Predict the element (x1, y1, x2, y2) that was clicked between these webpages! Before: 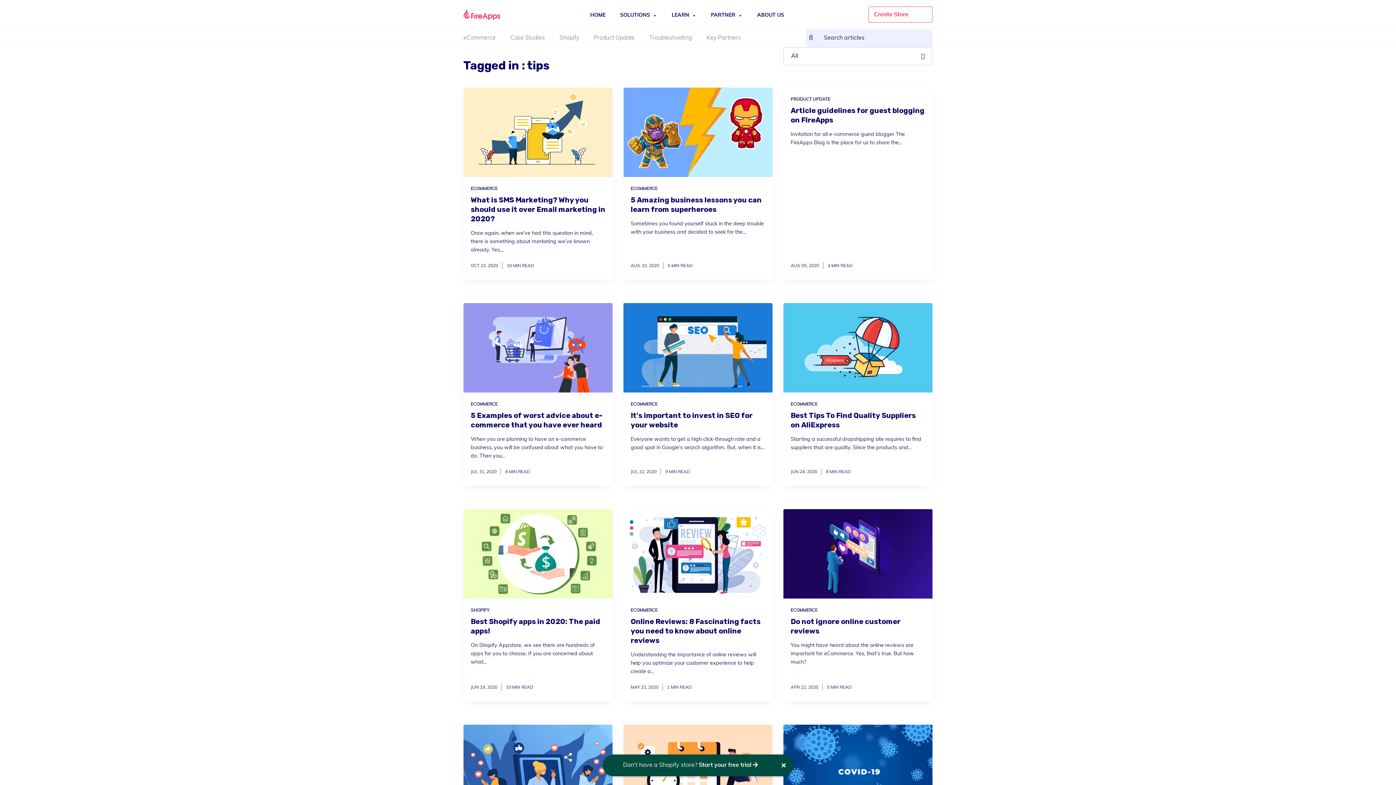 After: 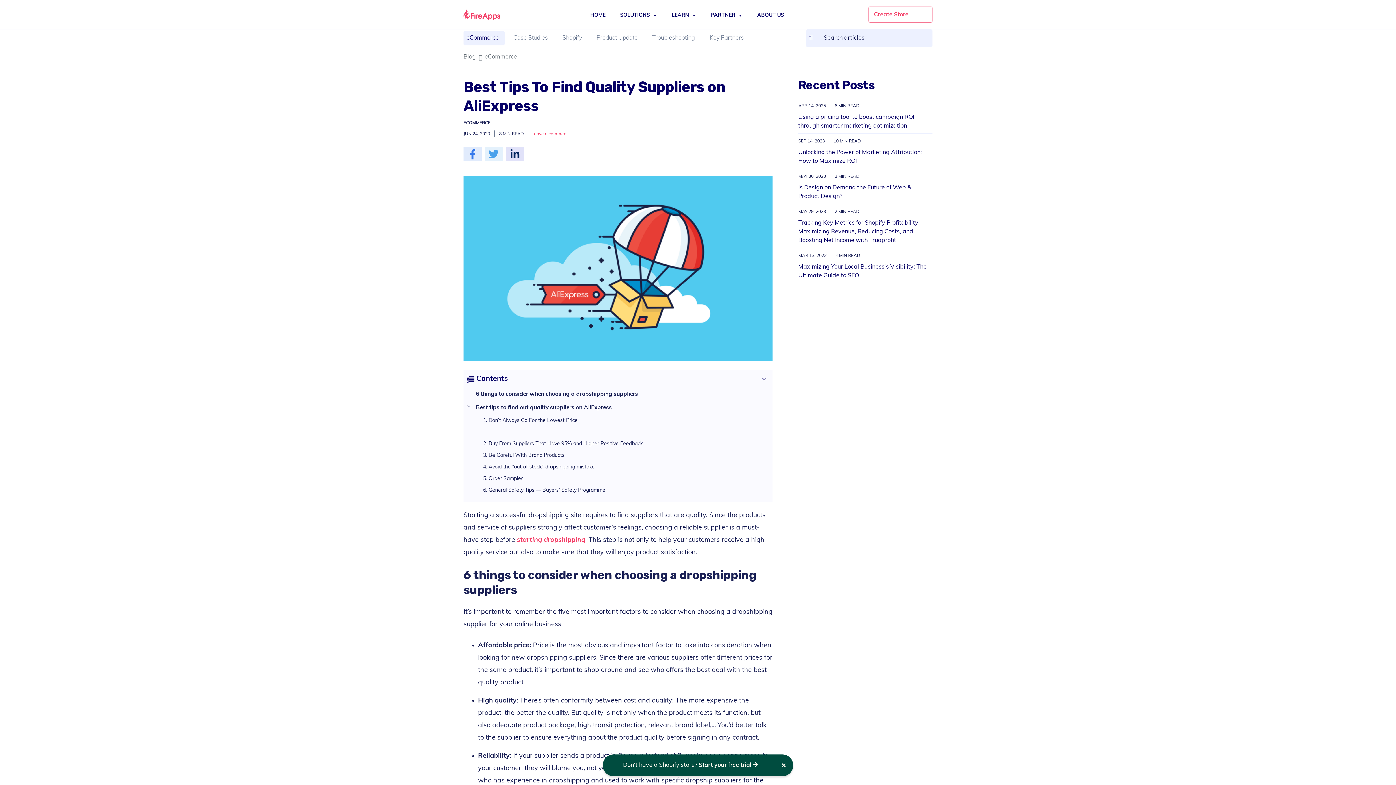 Action: bbox: (783, 345, 932, 350)